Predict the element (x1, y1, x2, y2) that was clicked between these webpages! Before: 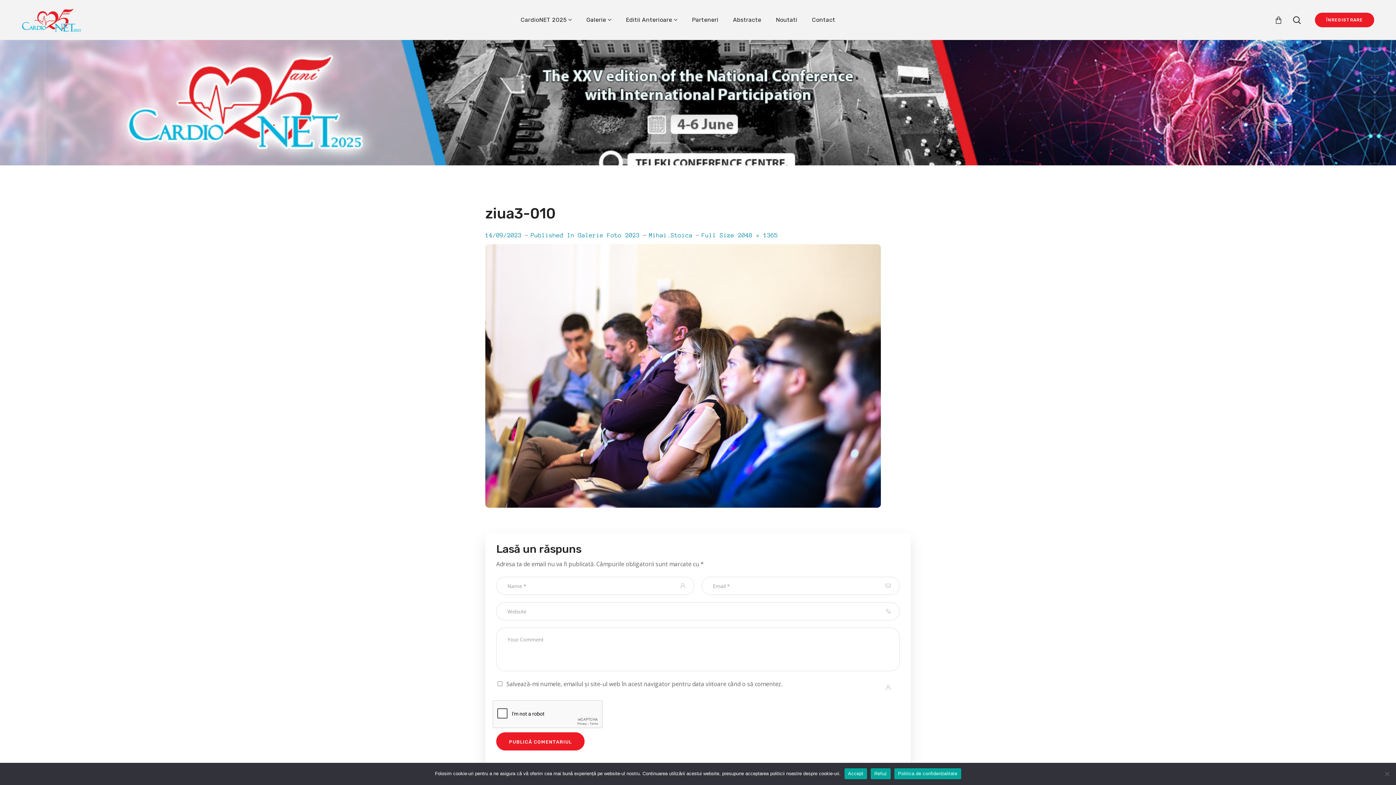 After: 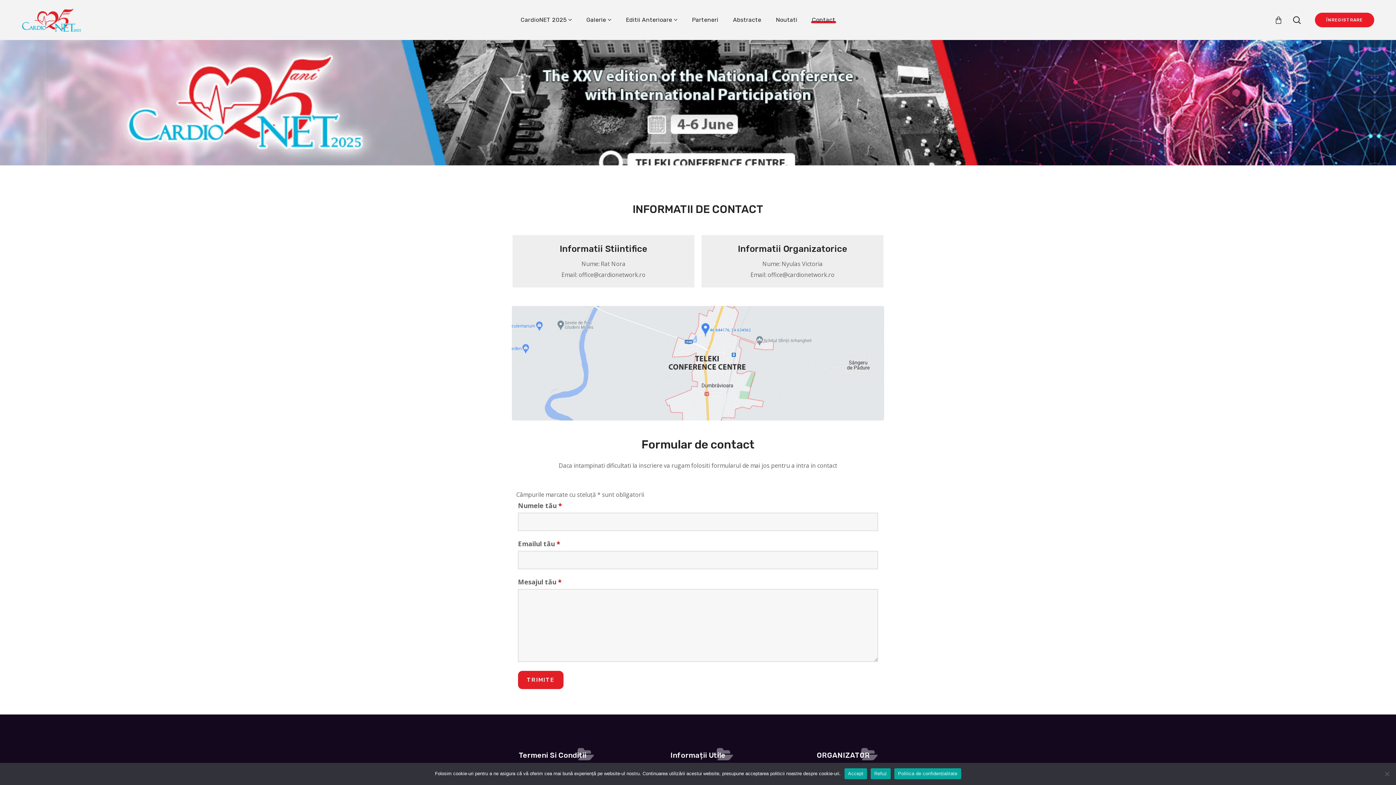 Action: bbox: (804, 0, 842, 40) label: Contact